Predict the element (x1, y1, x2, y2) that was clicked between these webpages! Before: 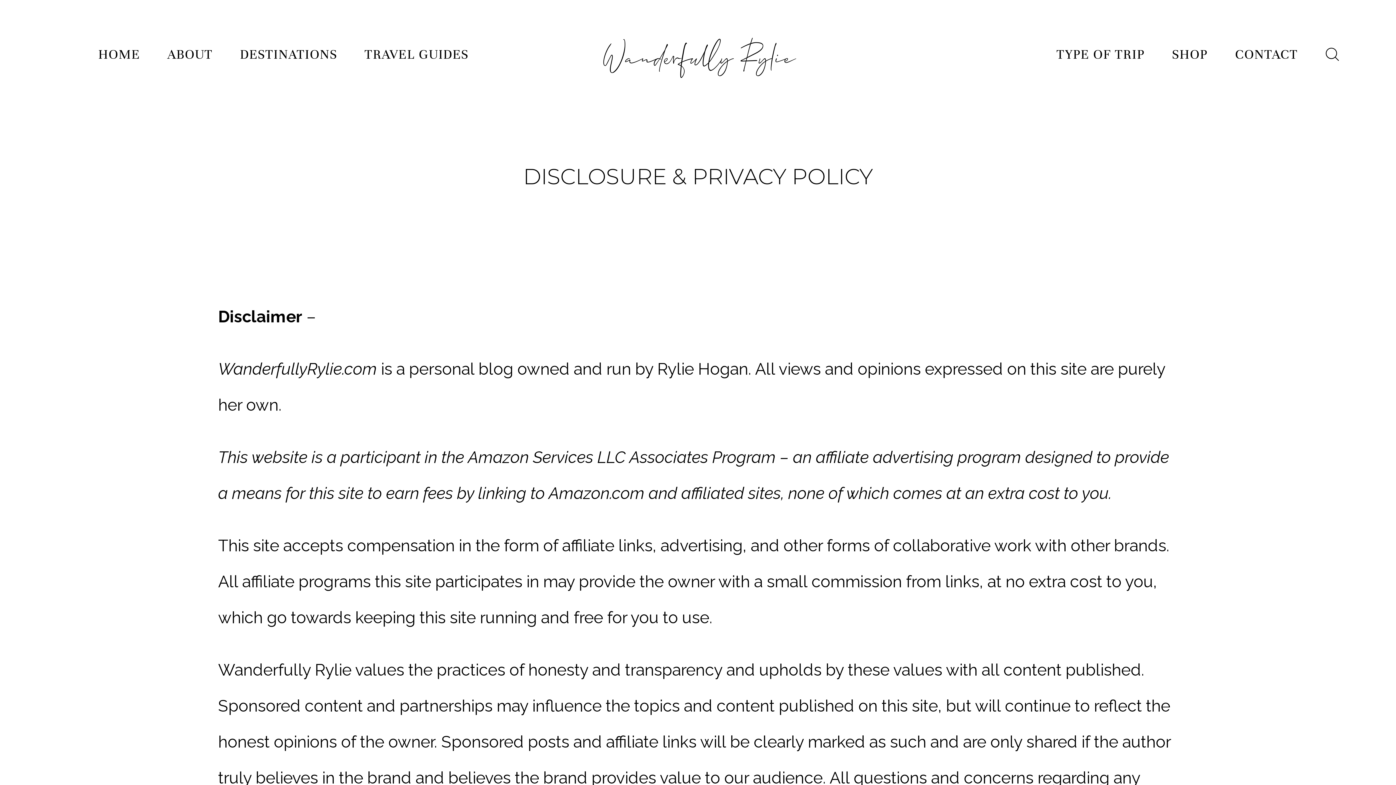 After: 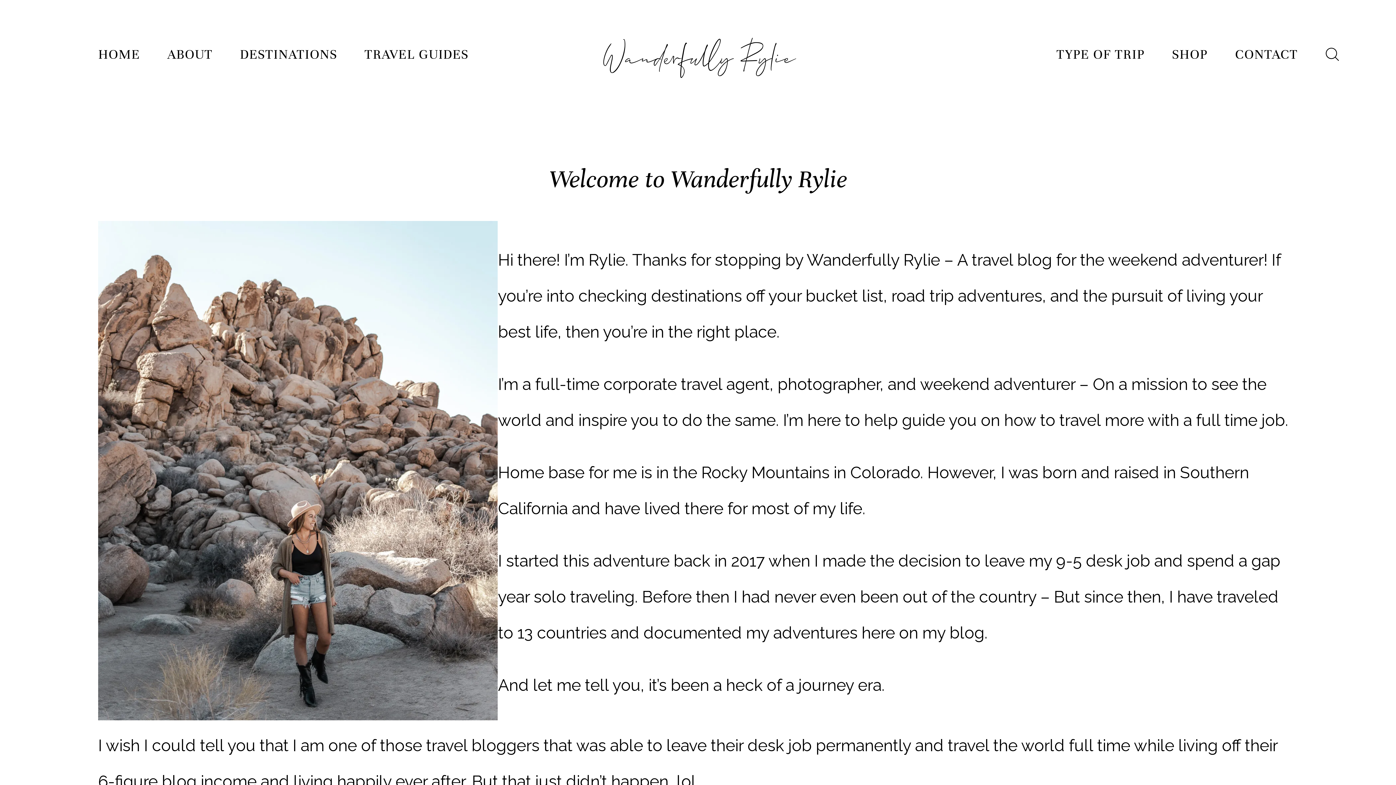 Action: label: ABOUT bbox: (167, 47, 212, 61)